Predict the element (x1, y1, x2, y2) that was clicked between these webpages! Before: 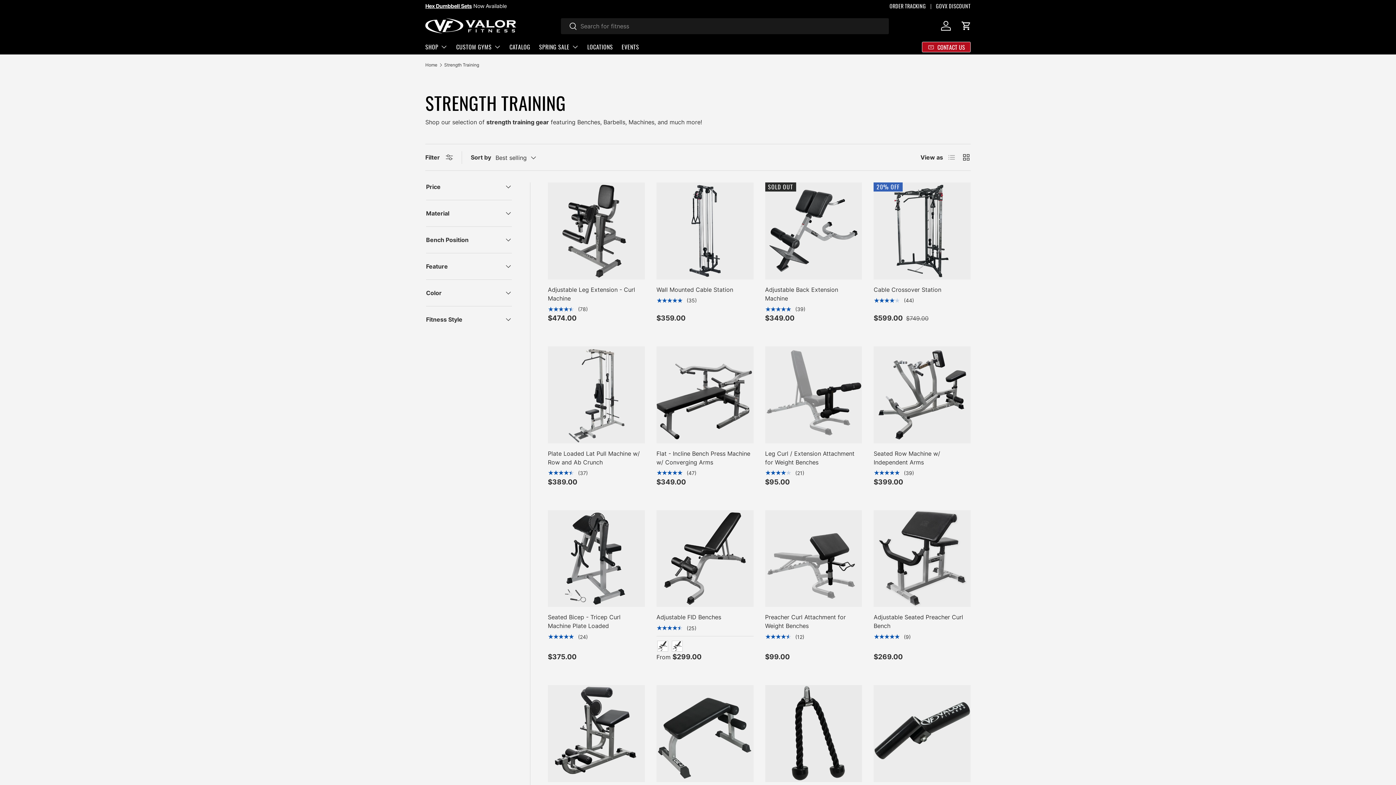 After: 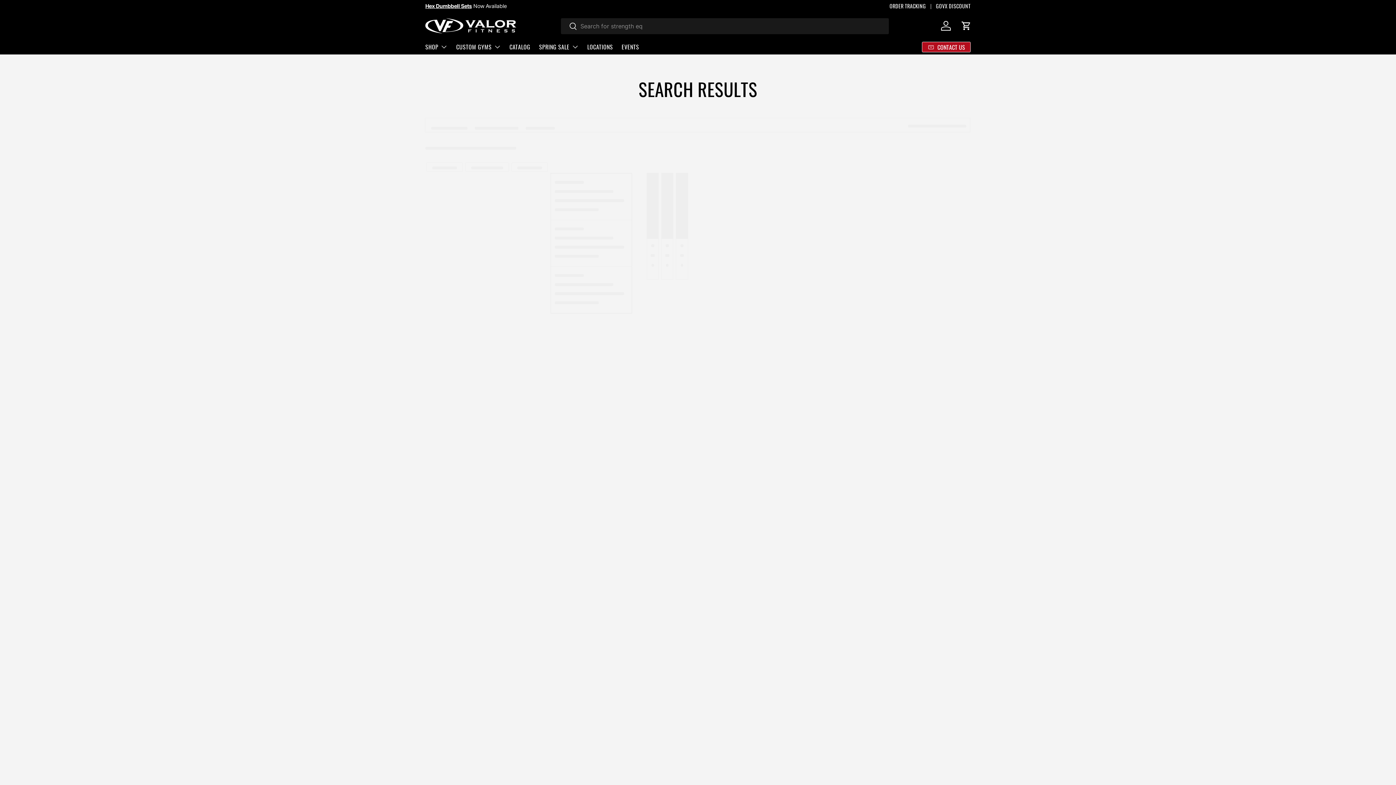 Action: label: Search bbox: (560, 18, 577, 35)